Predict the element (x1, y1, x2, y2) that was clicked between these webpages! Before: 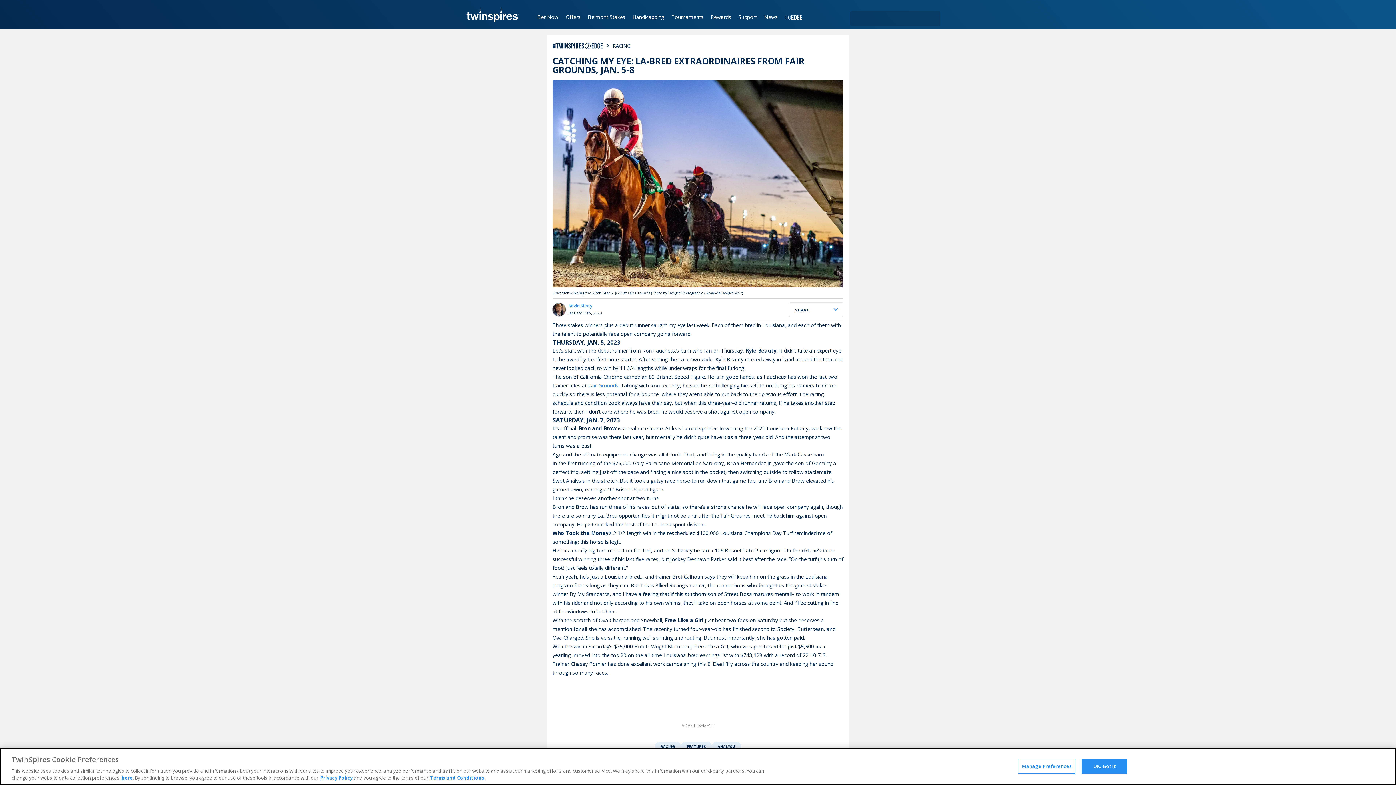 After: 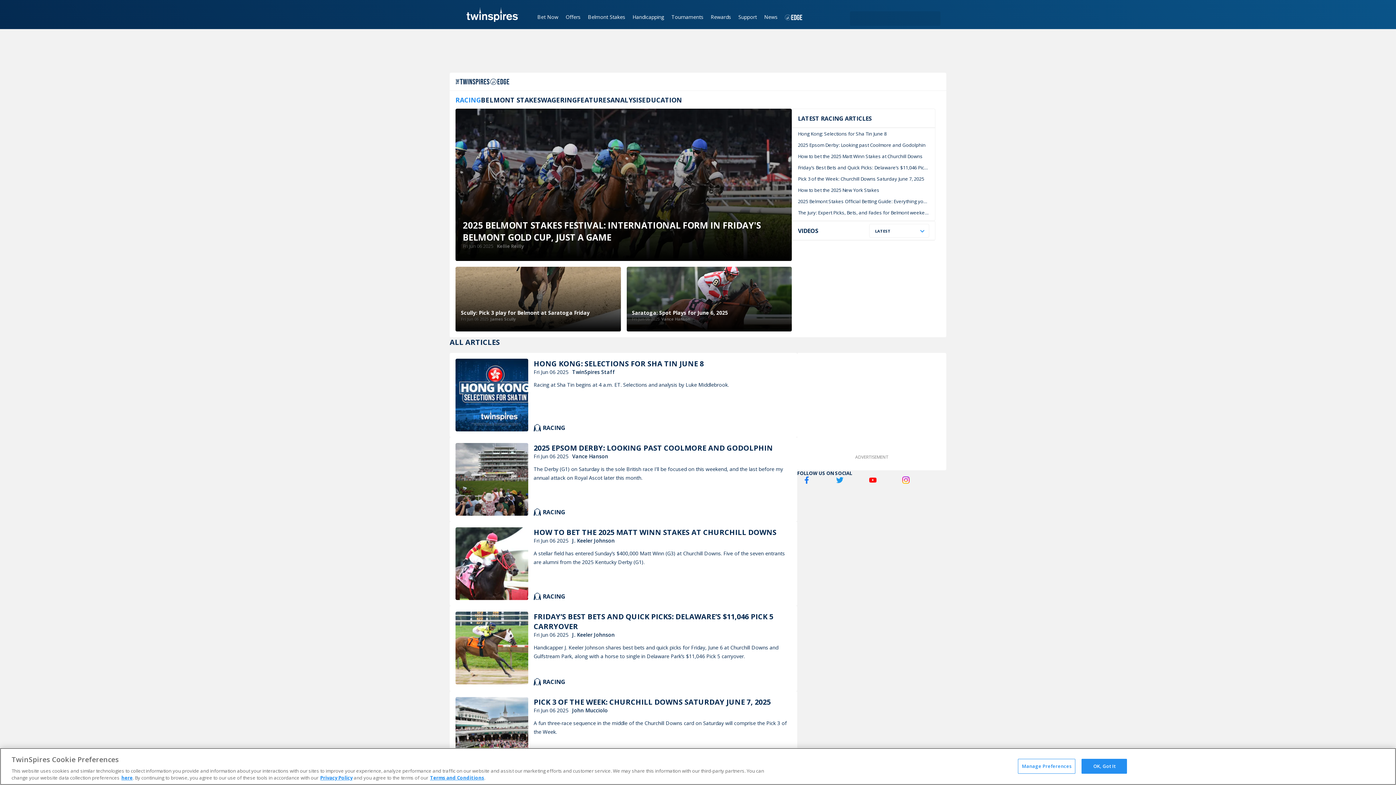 Action: bbox: (781, 0, 806, 29)